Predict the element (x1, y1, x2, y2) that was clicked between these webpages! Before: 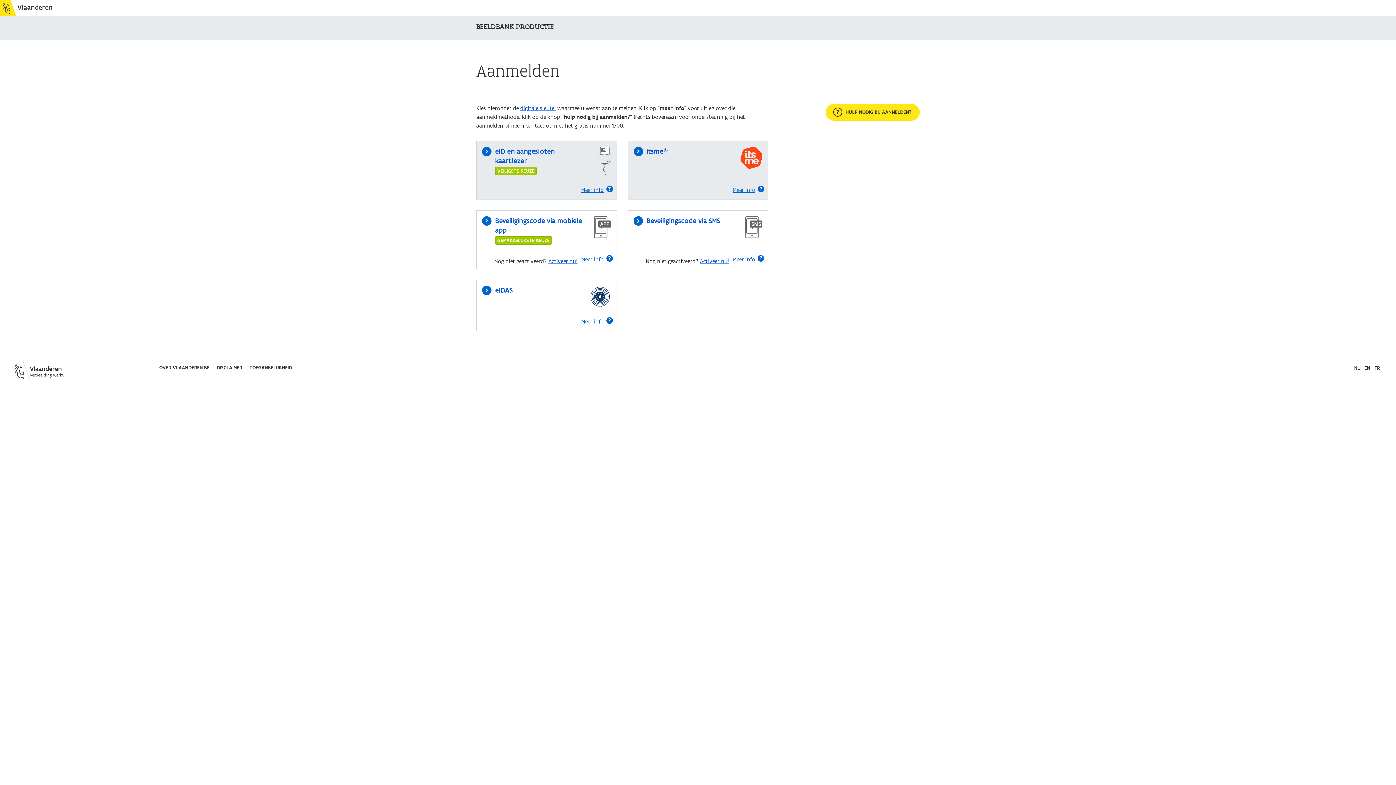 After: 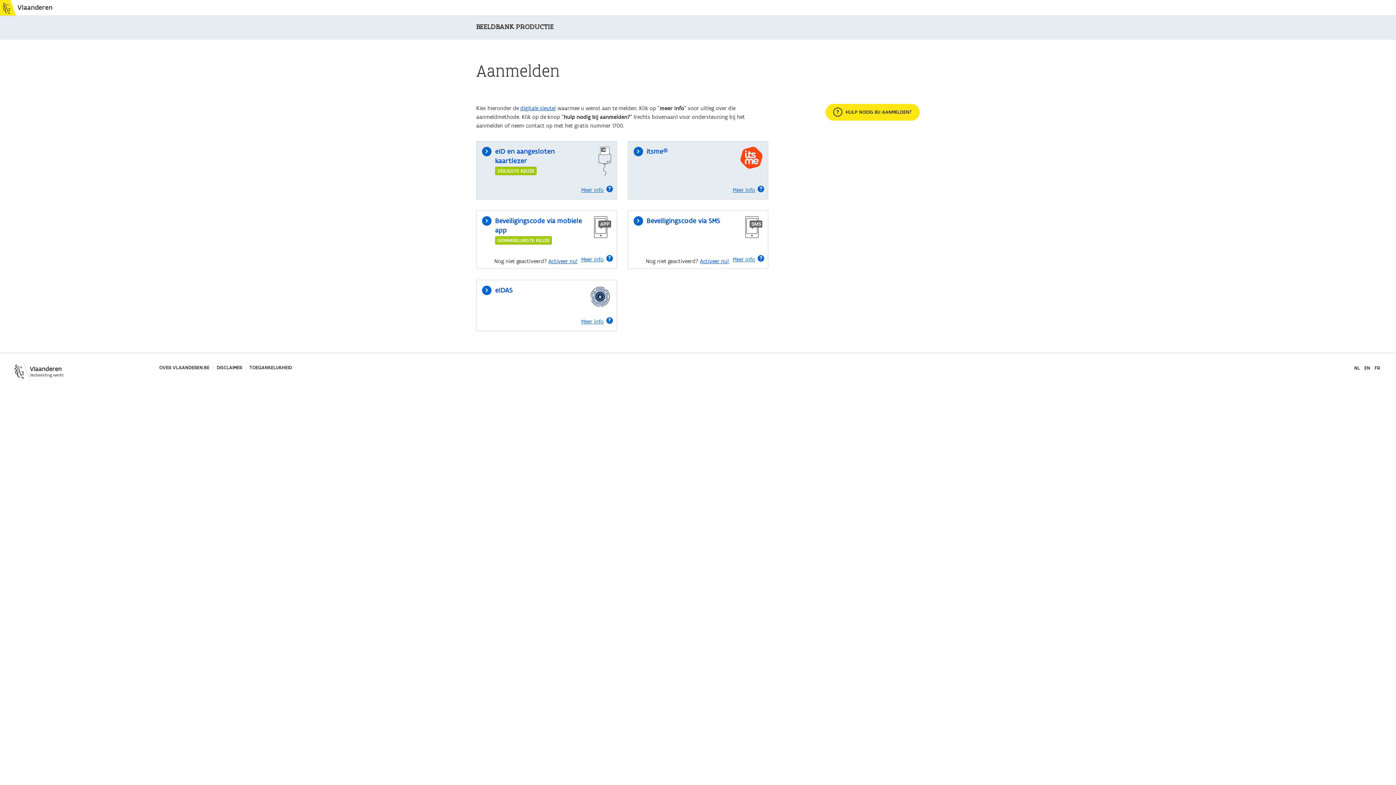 Action: label: NL bbox: (1353, 365, 1361, 371)